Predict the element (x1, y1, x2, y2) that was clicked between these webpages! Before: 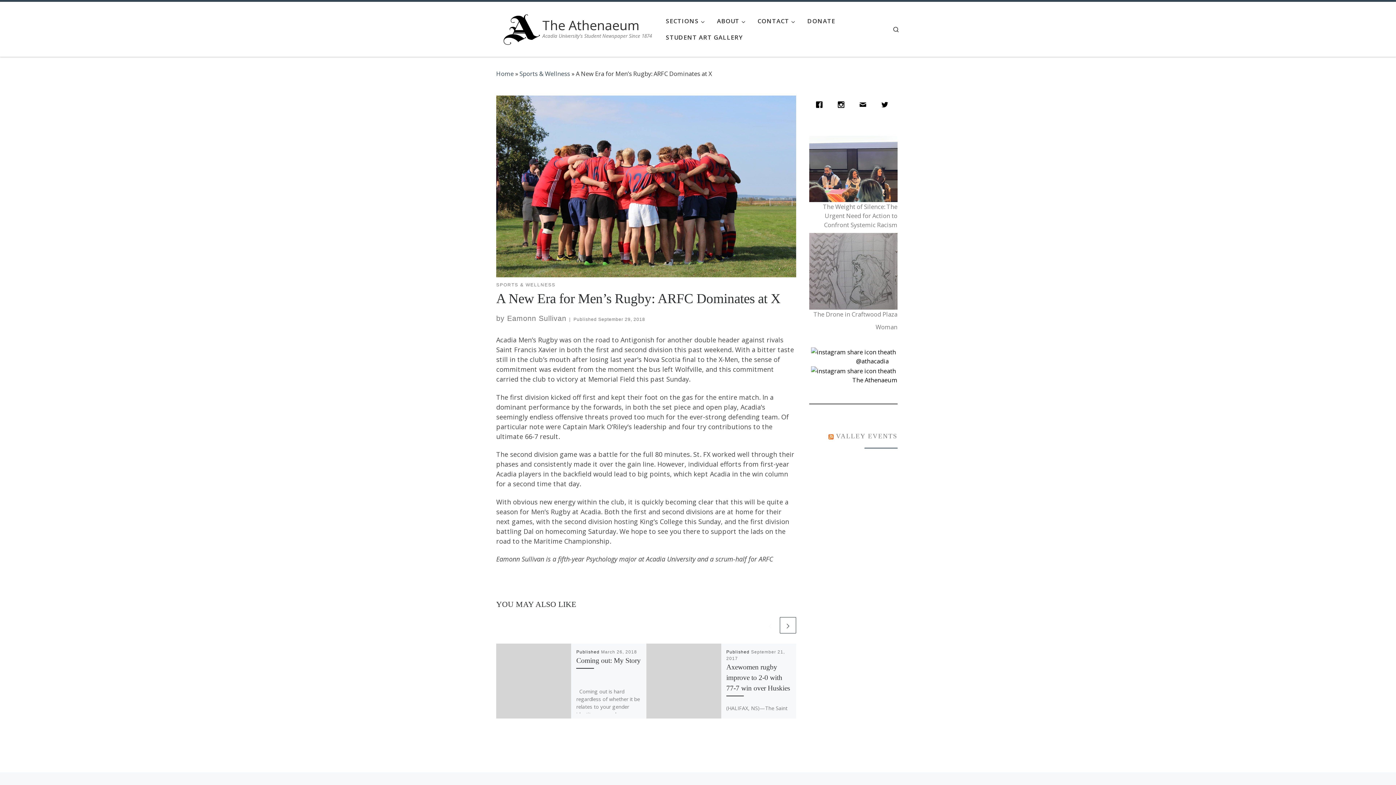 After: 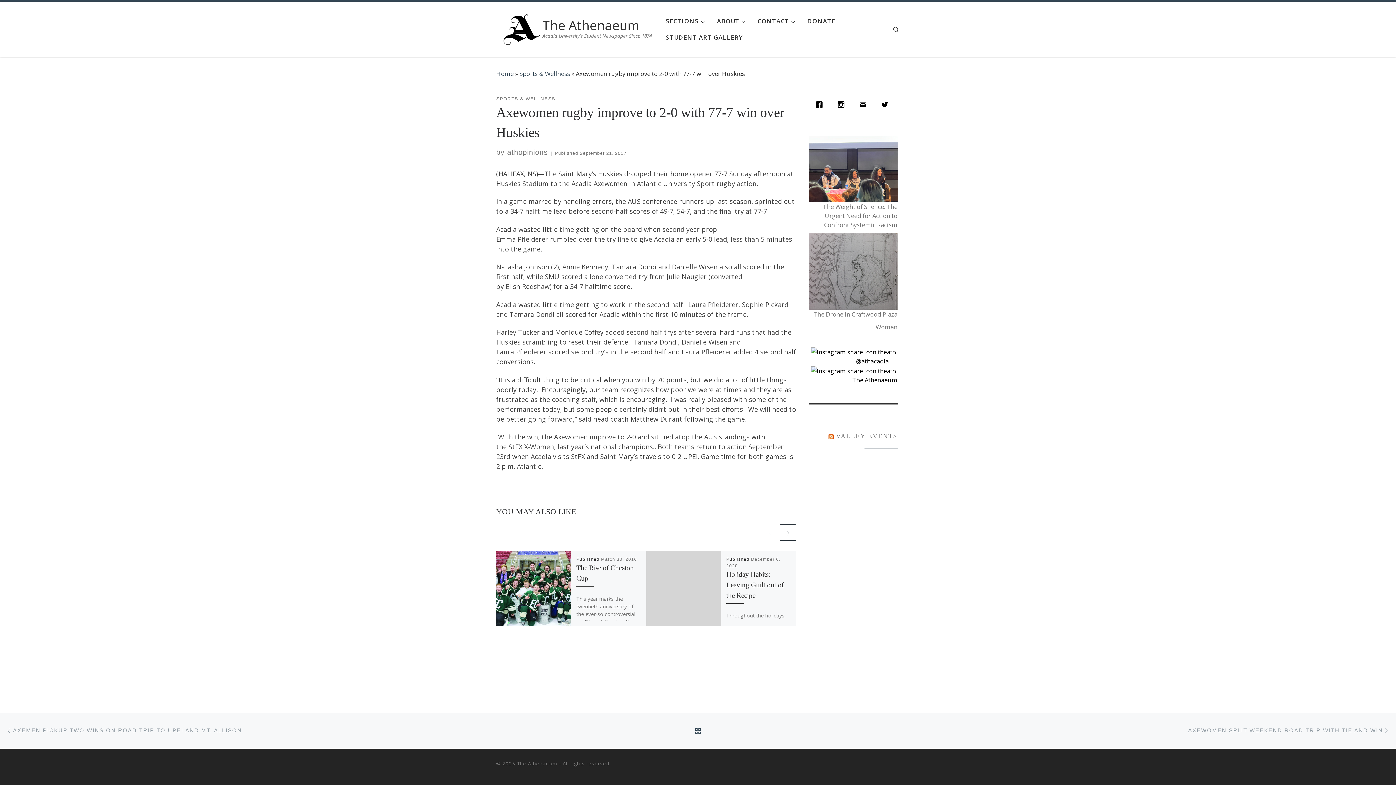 Action: label: Axewomen rugby improve to 2-0 with 77-7 win over Huskies bbox: (726, 663, 790, 692)